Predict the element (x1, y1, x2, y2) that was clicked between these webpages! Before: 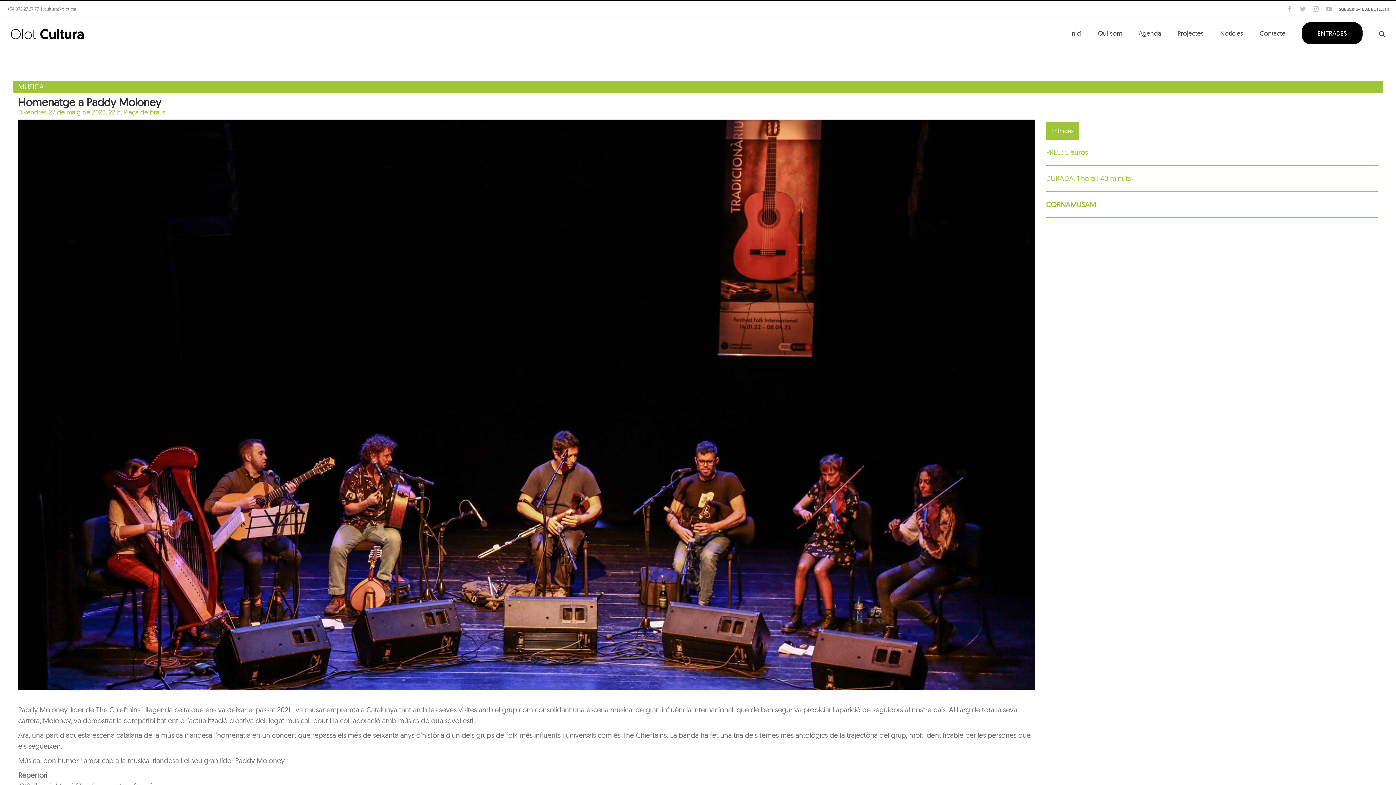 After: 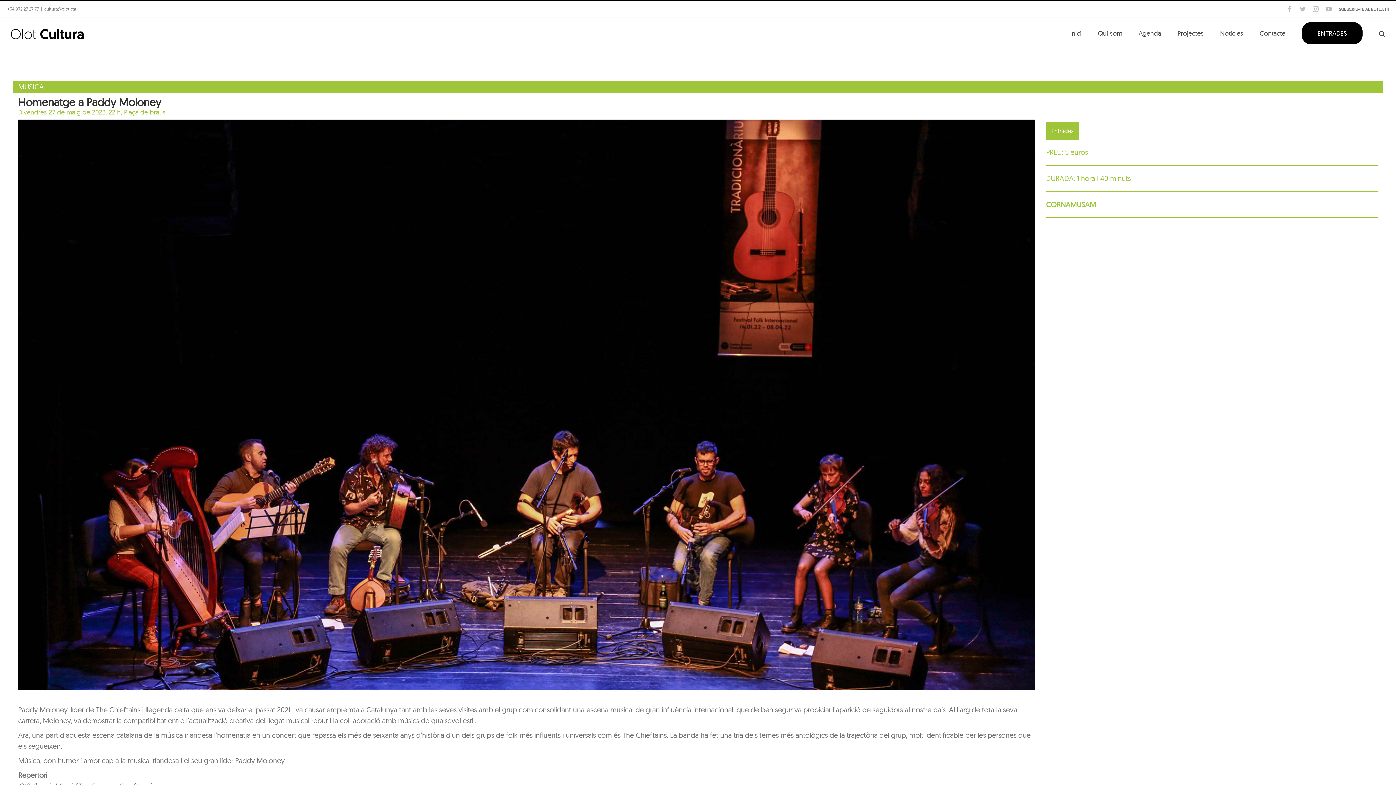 Action: bbox: (1046, 121, 1079, 140) label: Entrades